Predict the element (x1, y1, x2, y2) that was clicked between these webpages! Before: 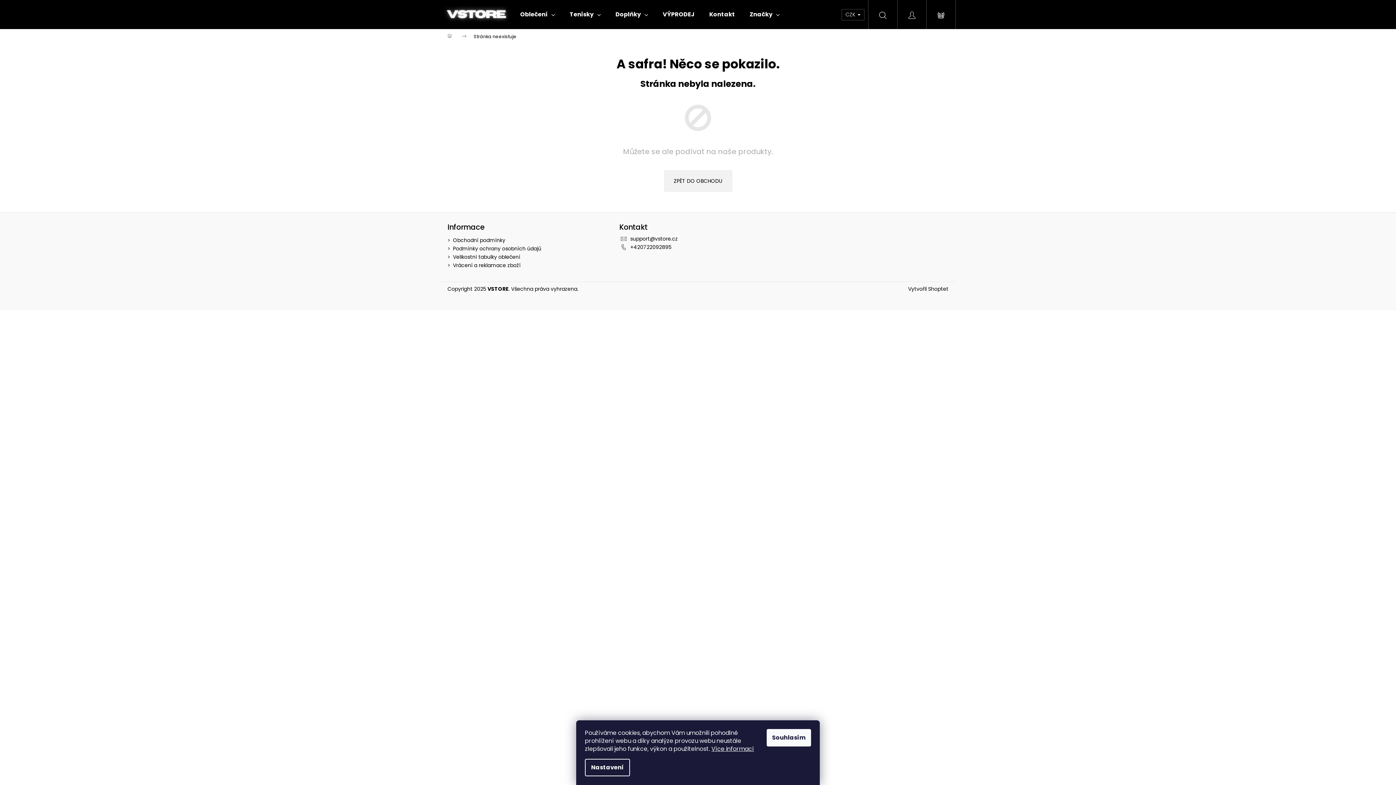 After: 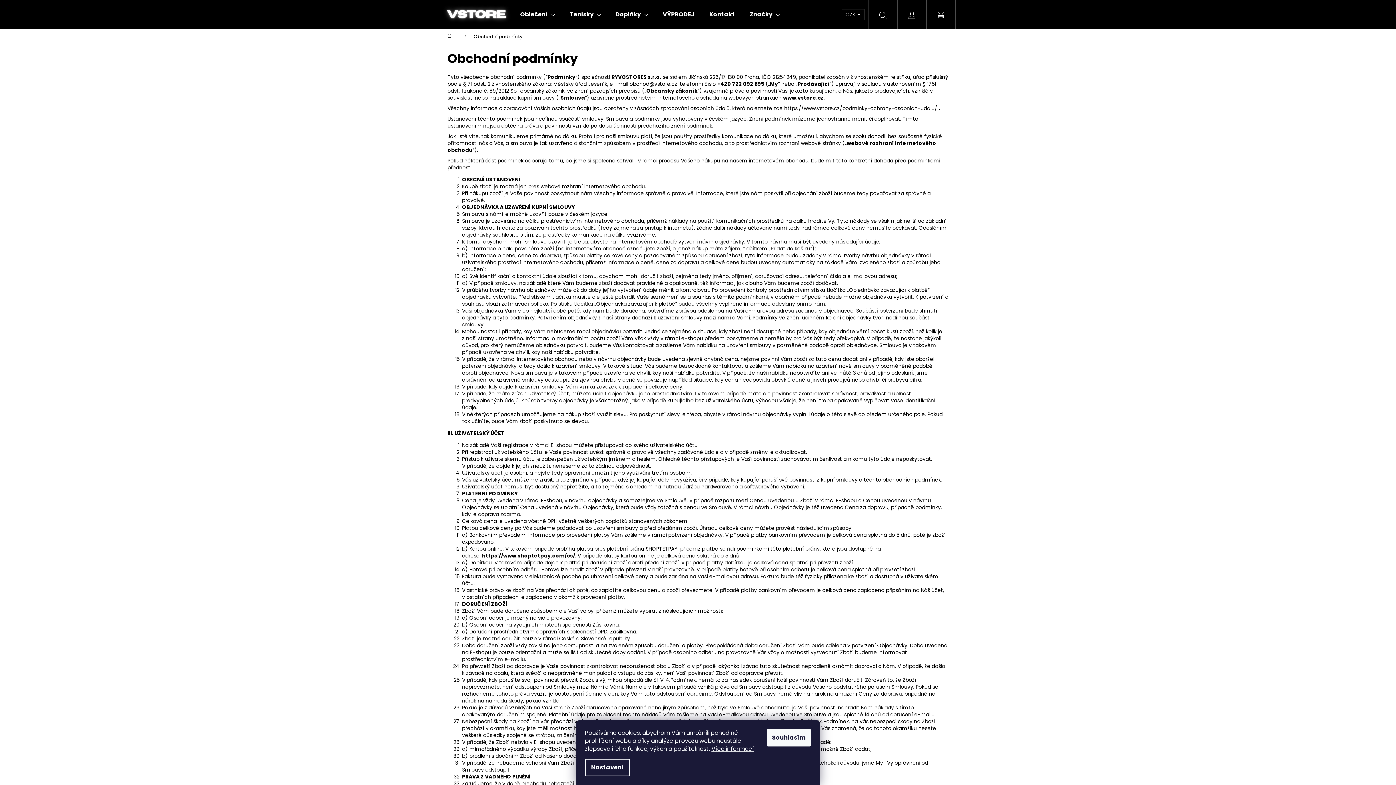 Action: bbox: (453, 236, 505, 243) label: Obchodní podmínky